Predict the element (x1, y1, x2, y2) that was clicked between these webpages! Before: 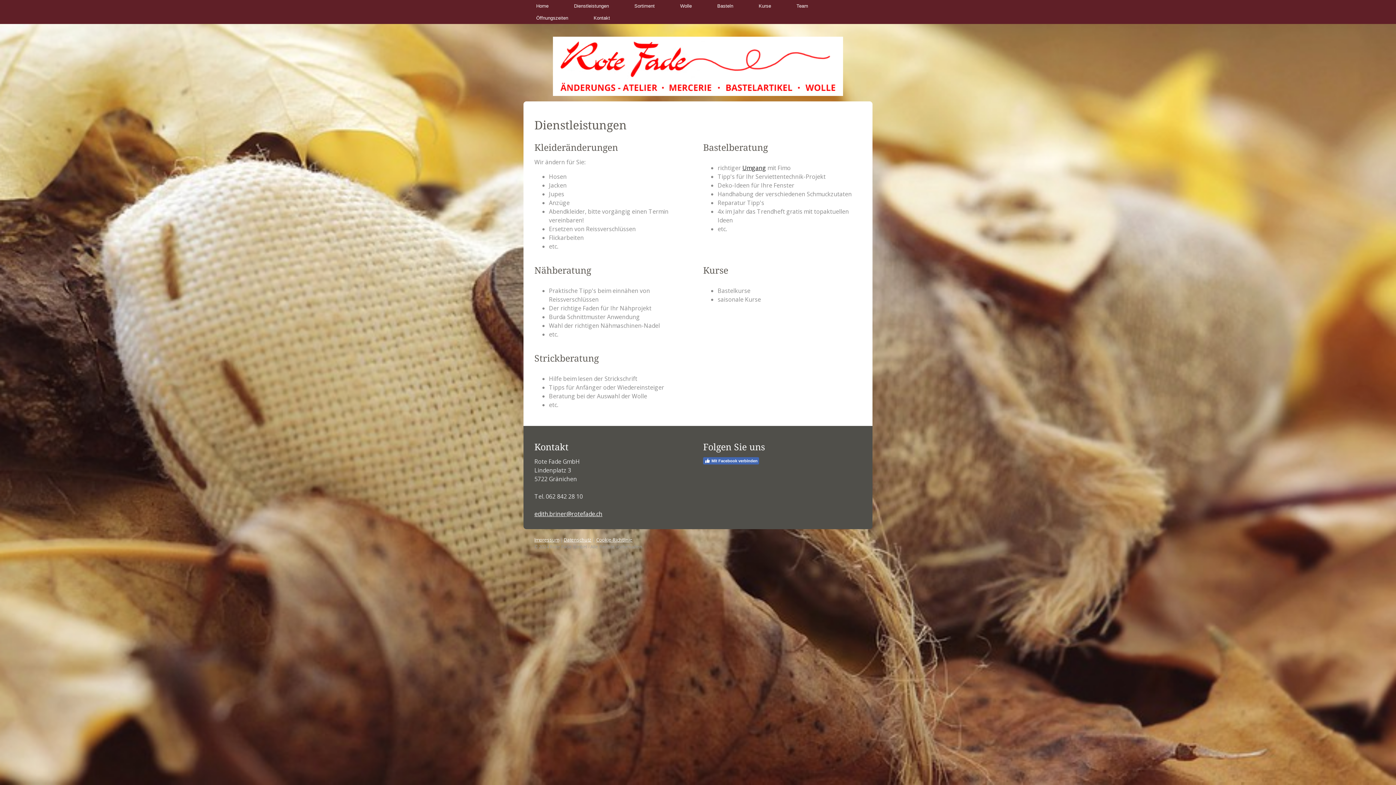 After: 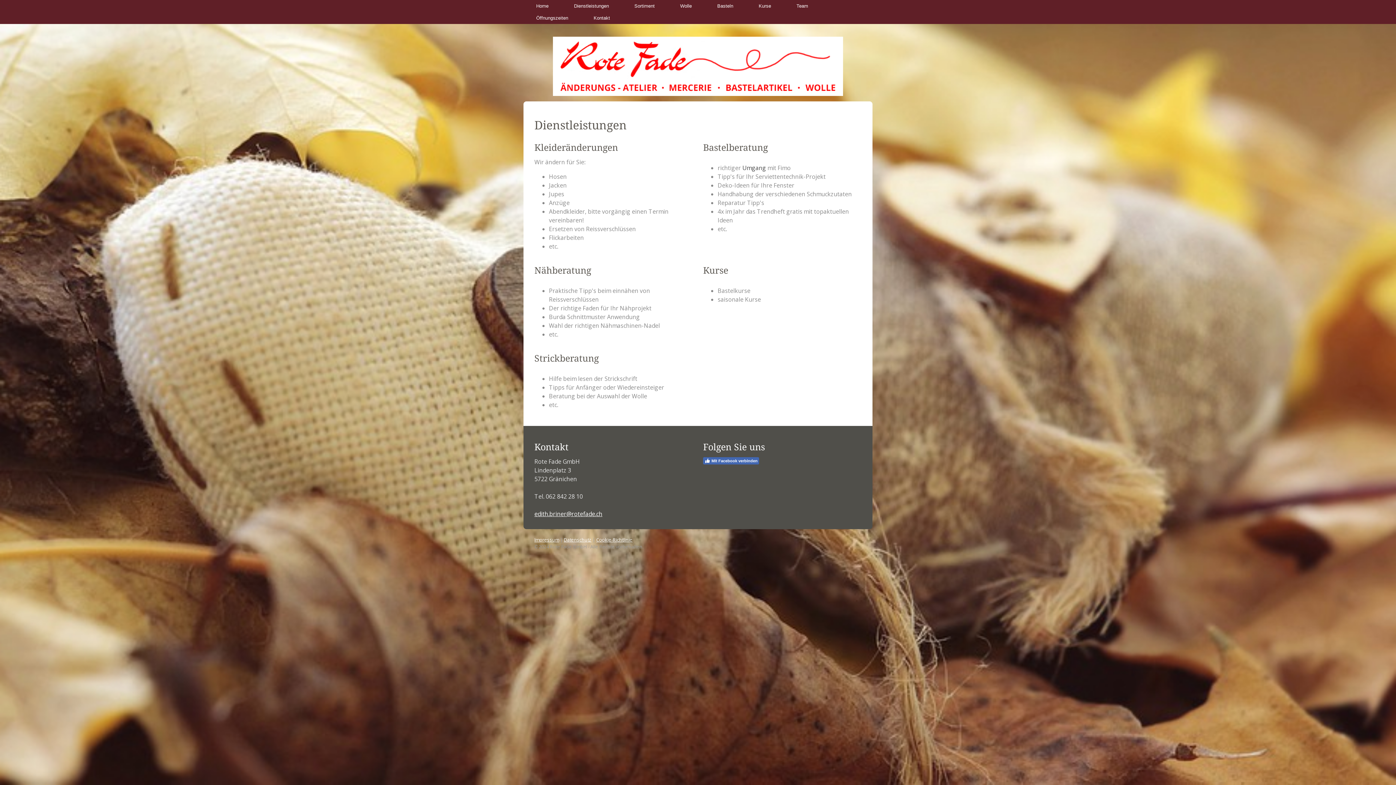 Action: label: Umgang bbox: (742, 164, 766, 172)